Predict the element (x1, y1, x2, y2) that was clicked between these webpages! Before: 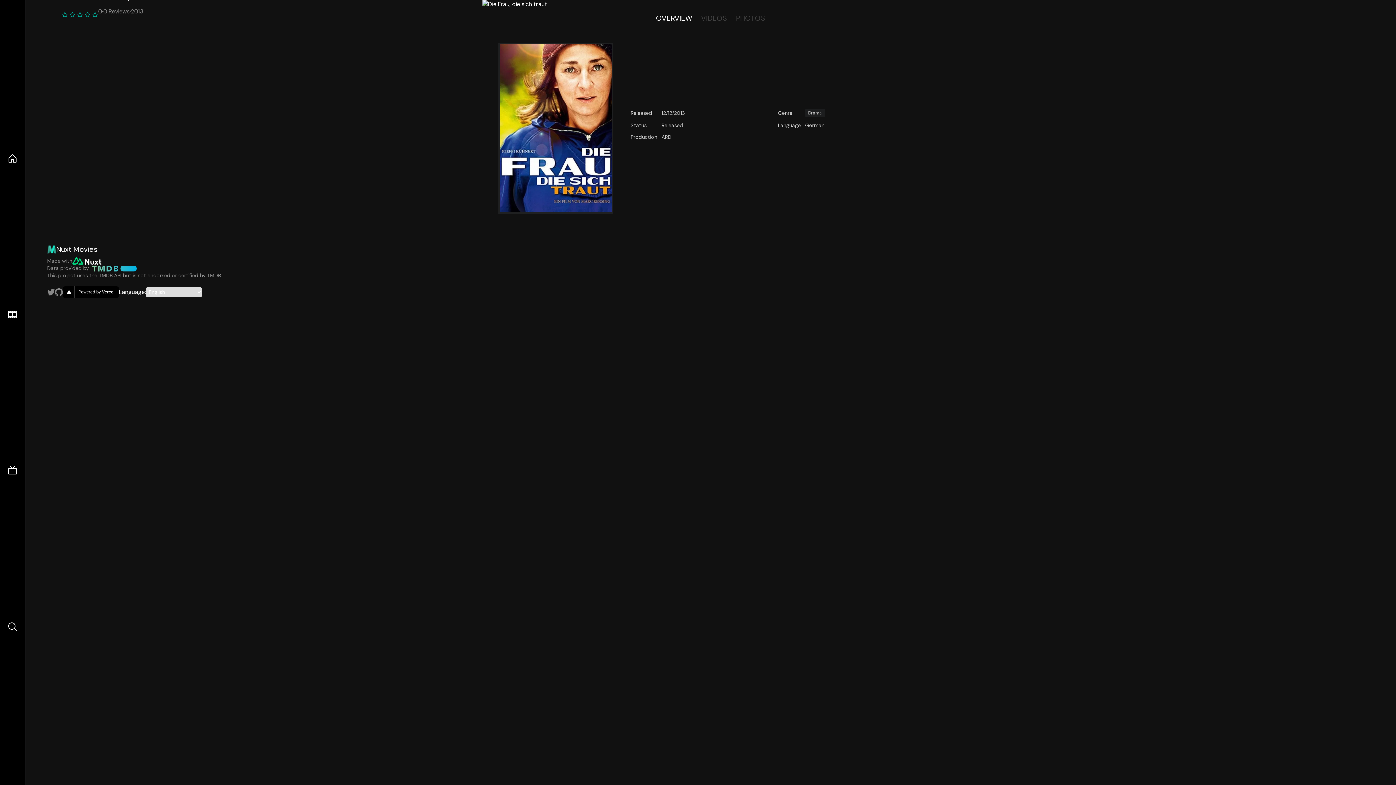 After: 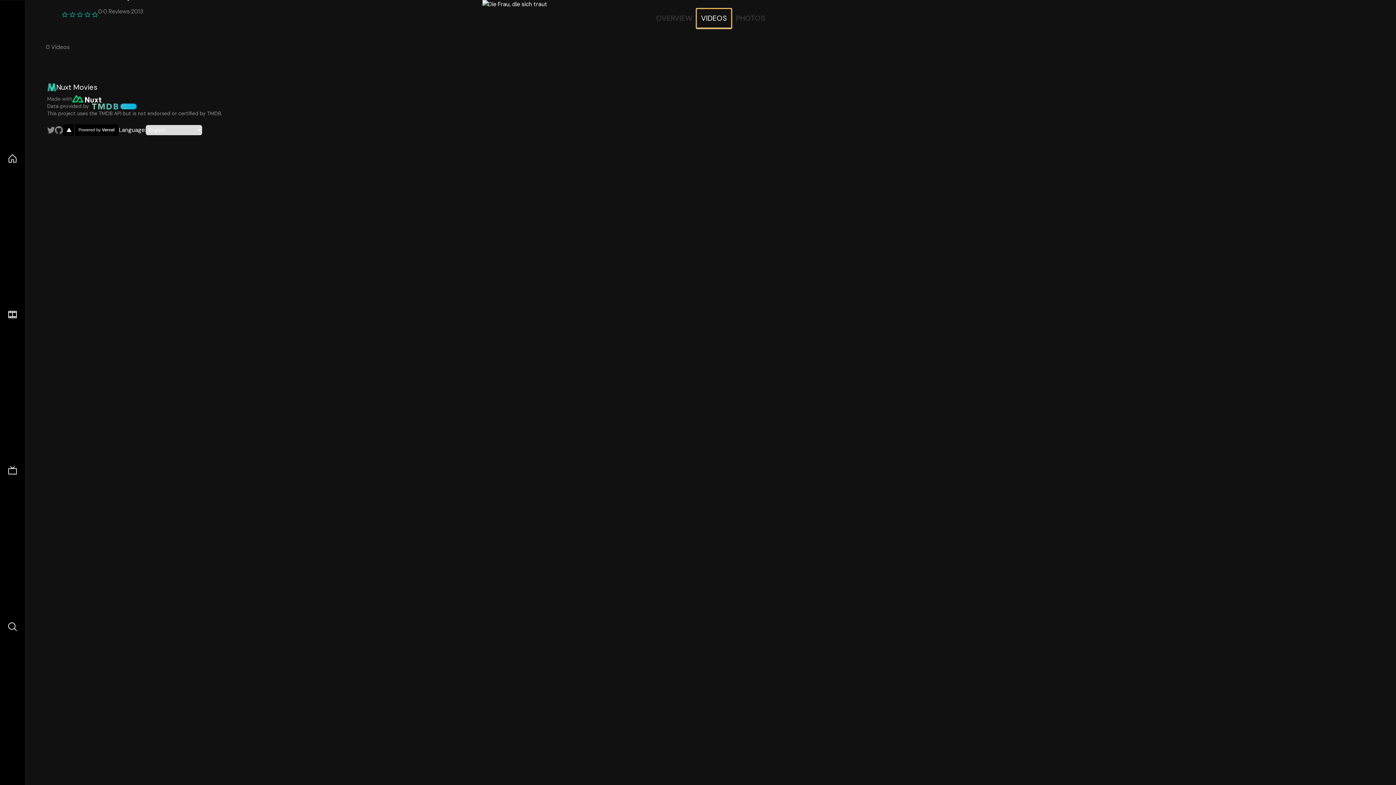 Action: label: VIDEOS bbox: (696, 8, 731, 28)